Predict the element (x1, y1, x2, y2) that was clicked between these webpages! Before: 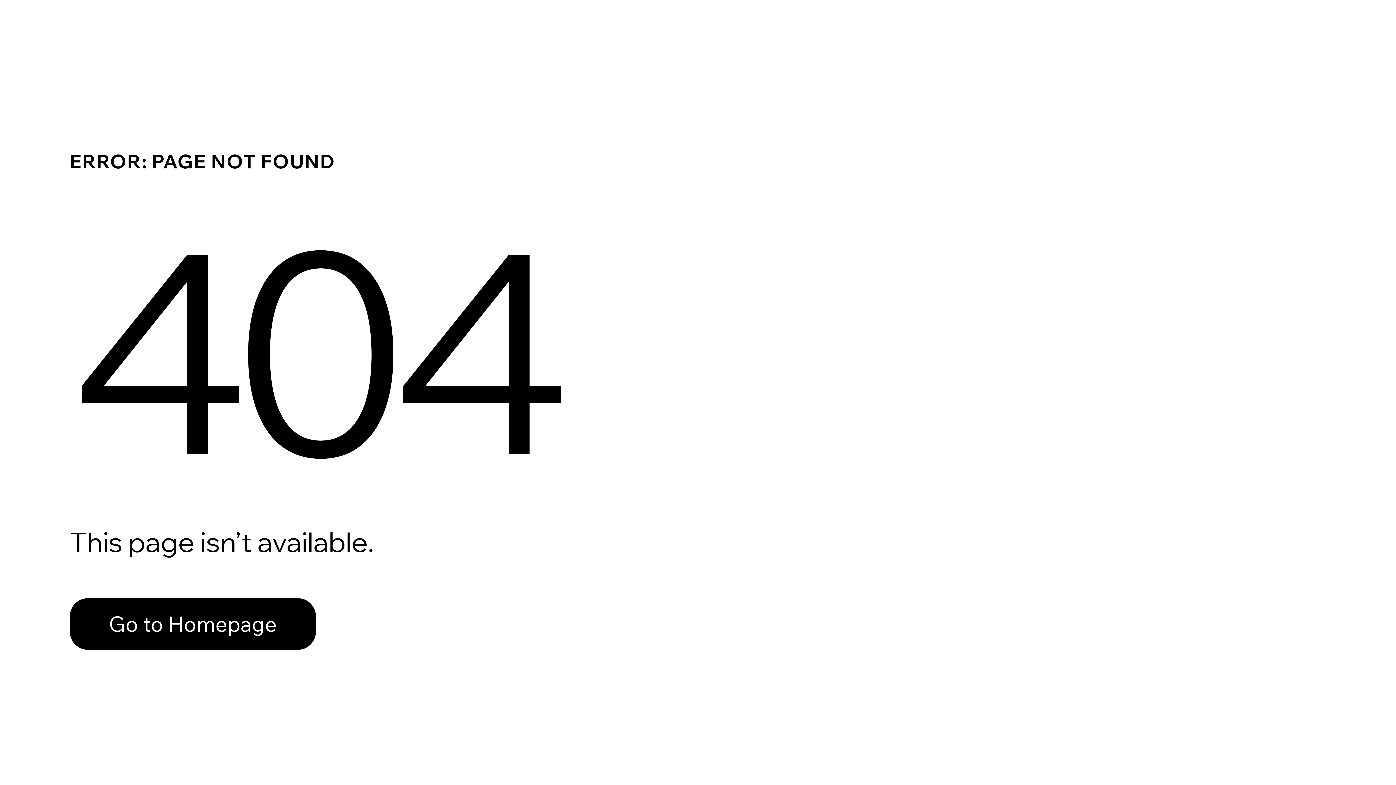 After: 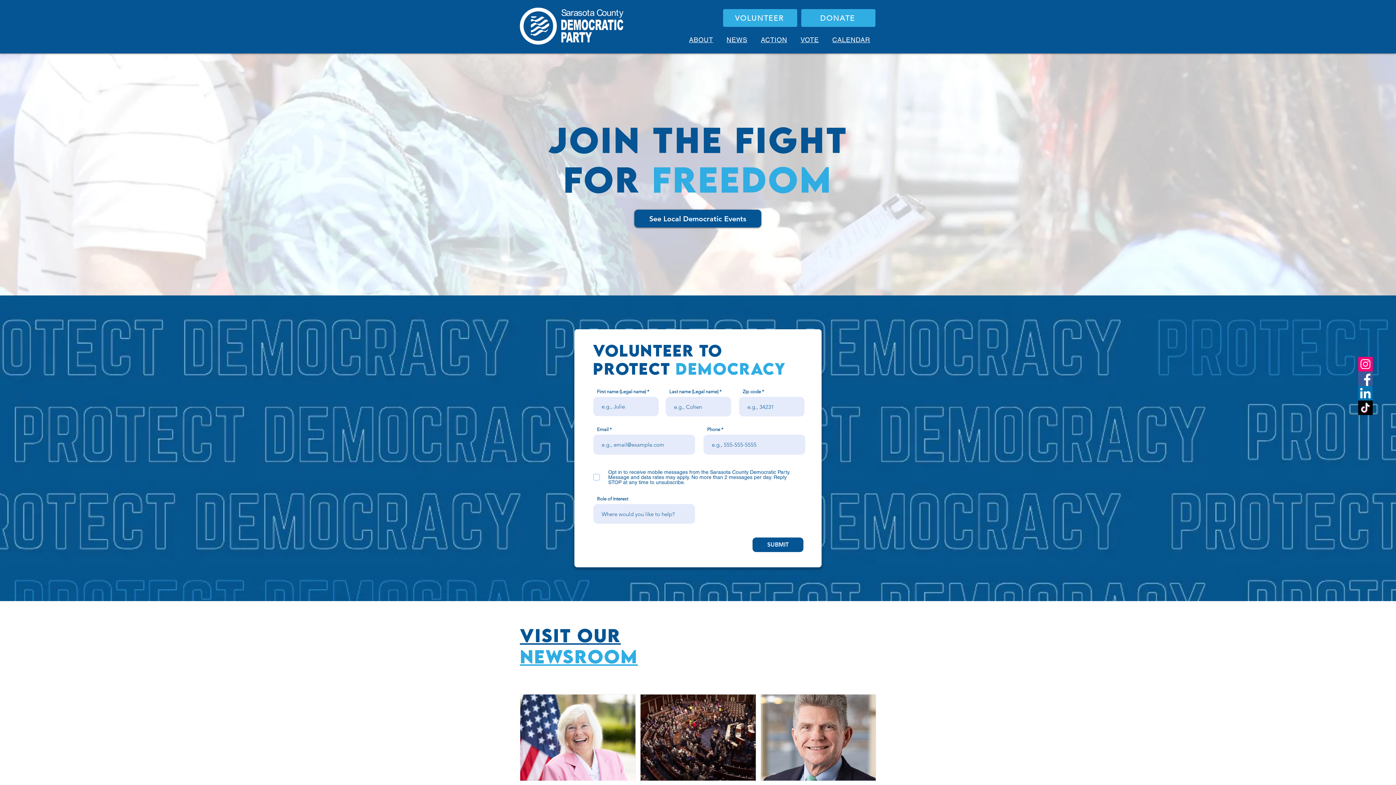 Action: bbox: (69, 598, 316, 650) label: Go to Homepage